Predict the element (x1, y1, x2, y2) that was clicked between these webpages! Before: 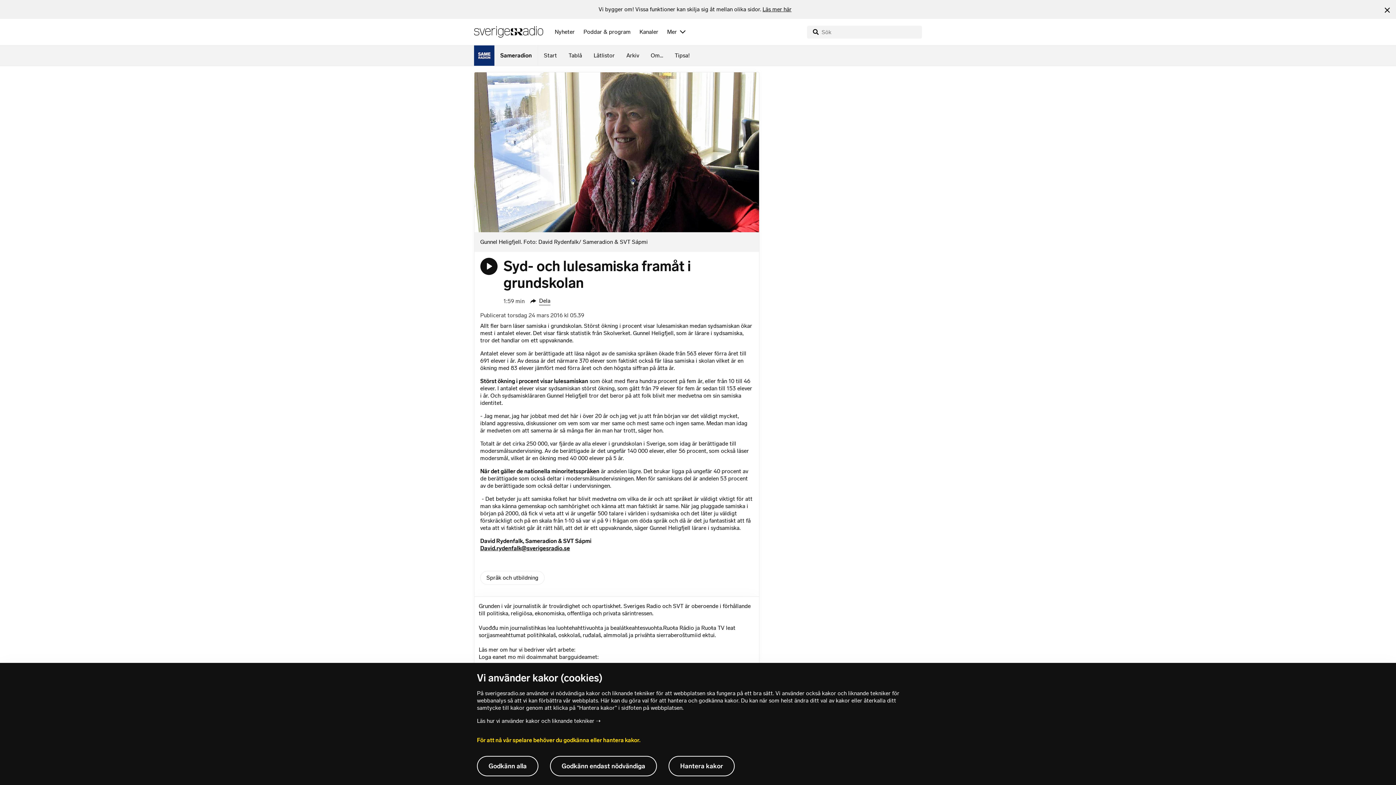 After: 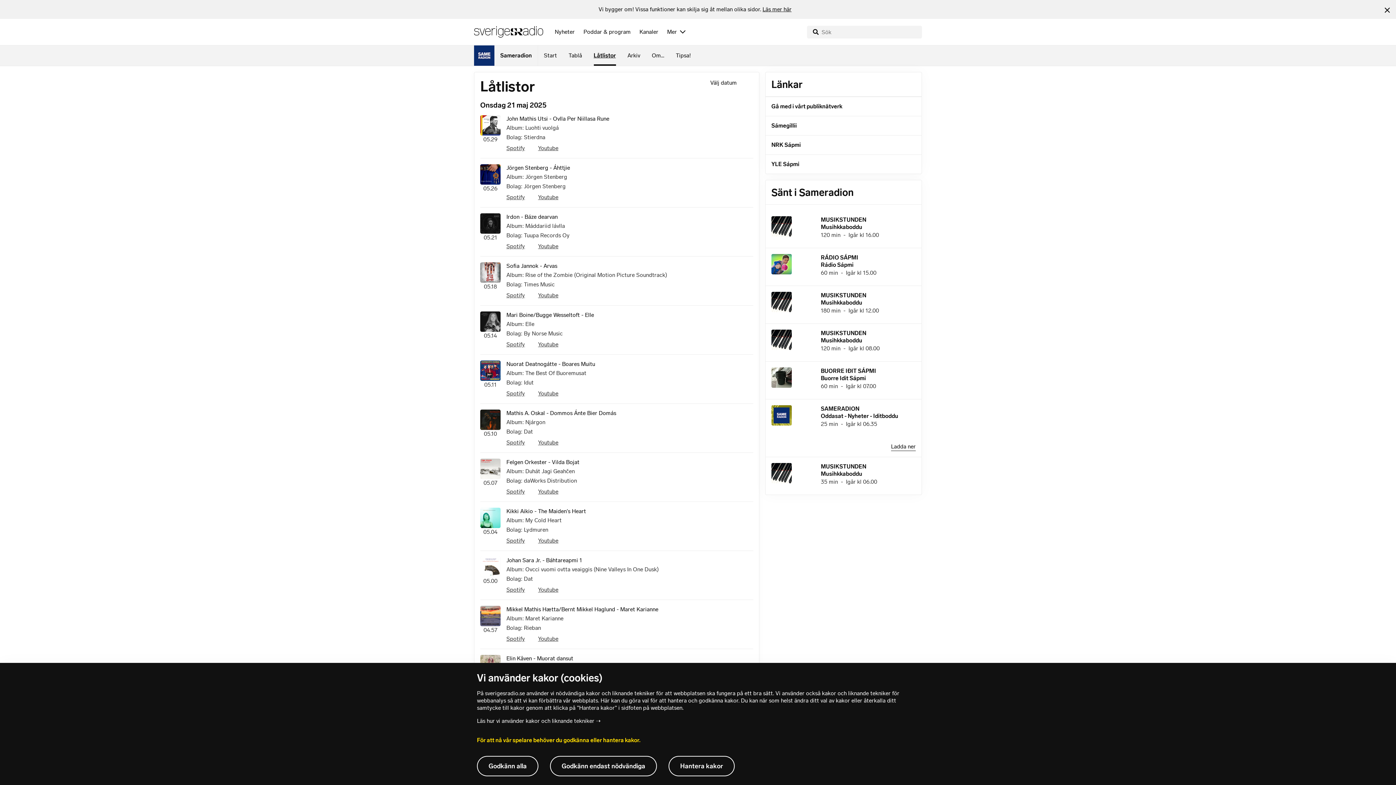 Action: label: Låtlistor bbox: (588, 45, 620, 65)